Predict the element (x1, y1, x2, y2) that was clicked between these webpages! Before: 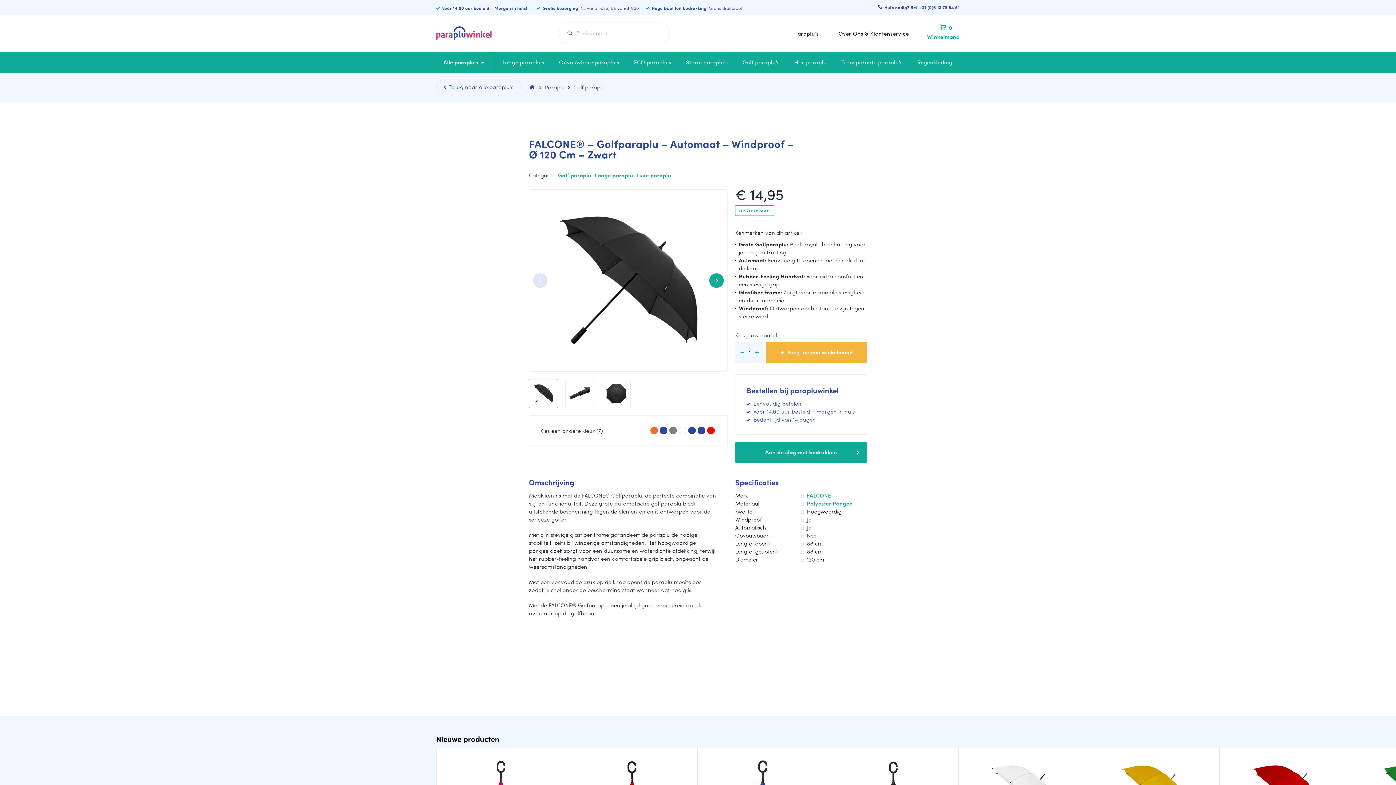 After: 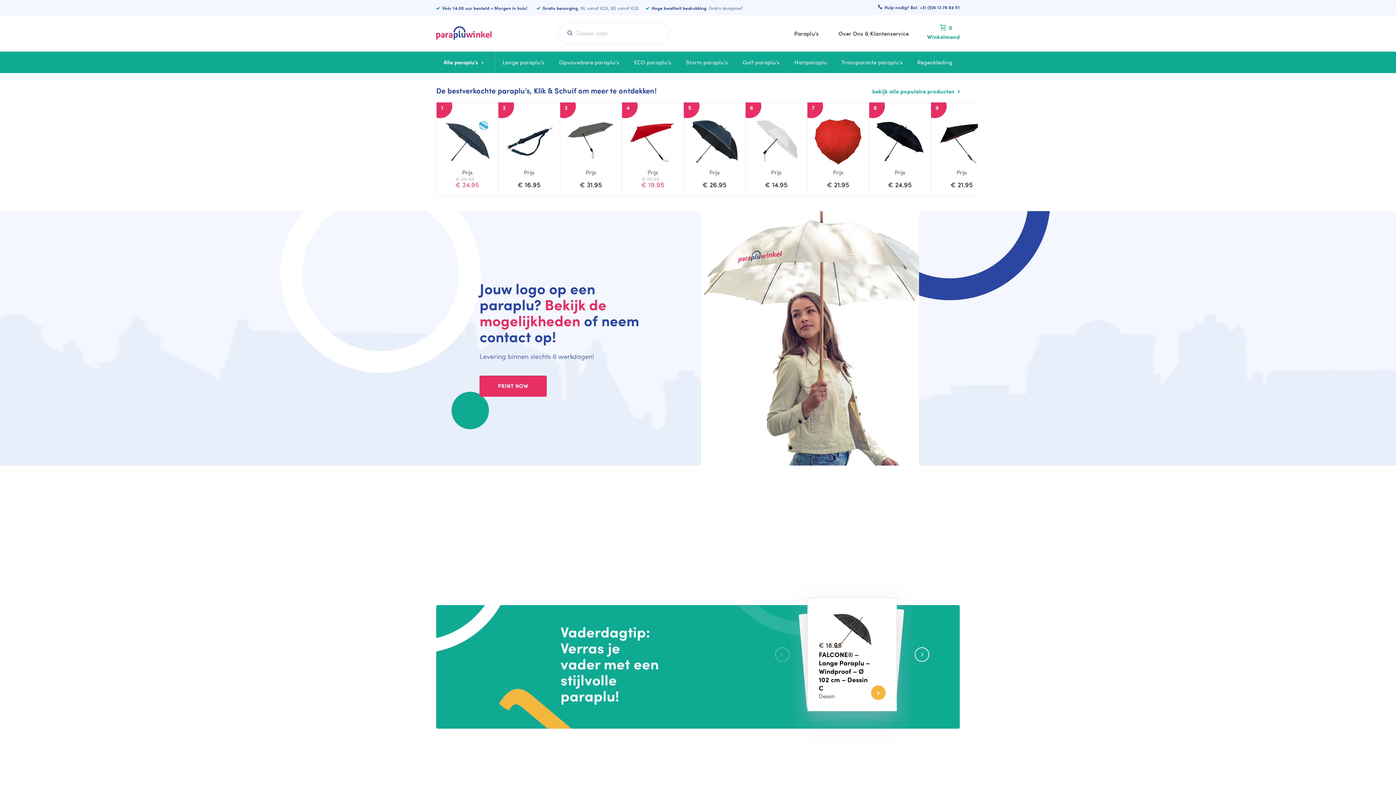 Action: bbox: (436, 26, 492, 40)